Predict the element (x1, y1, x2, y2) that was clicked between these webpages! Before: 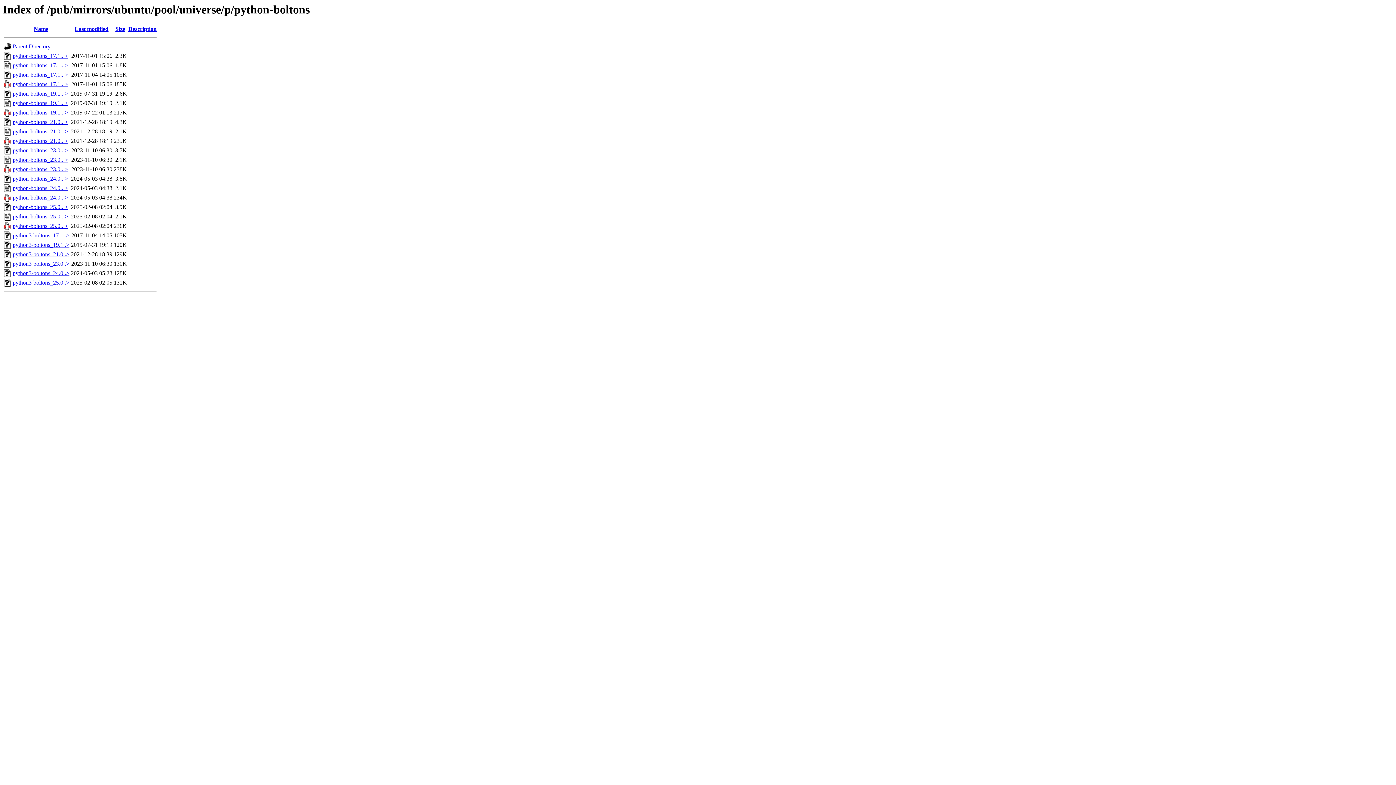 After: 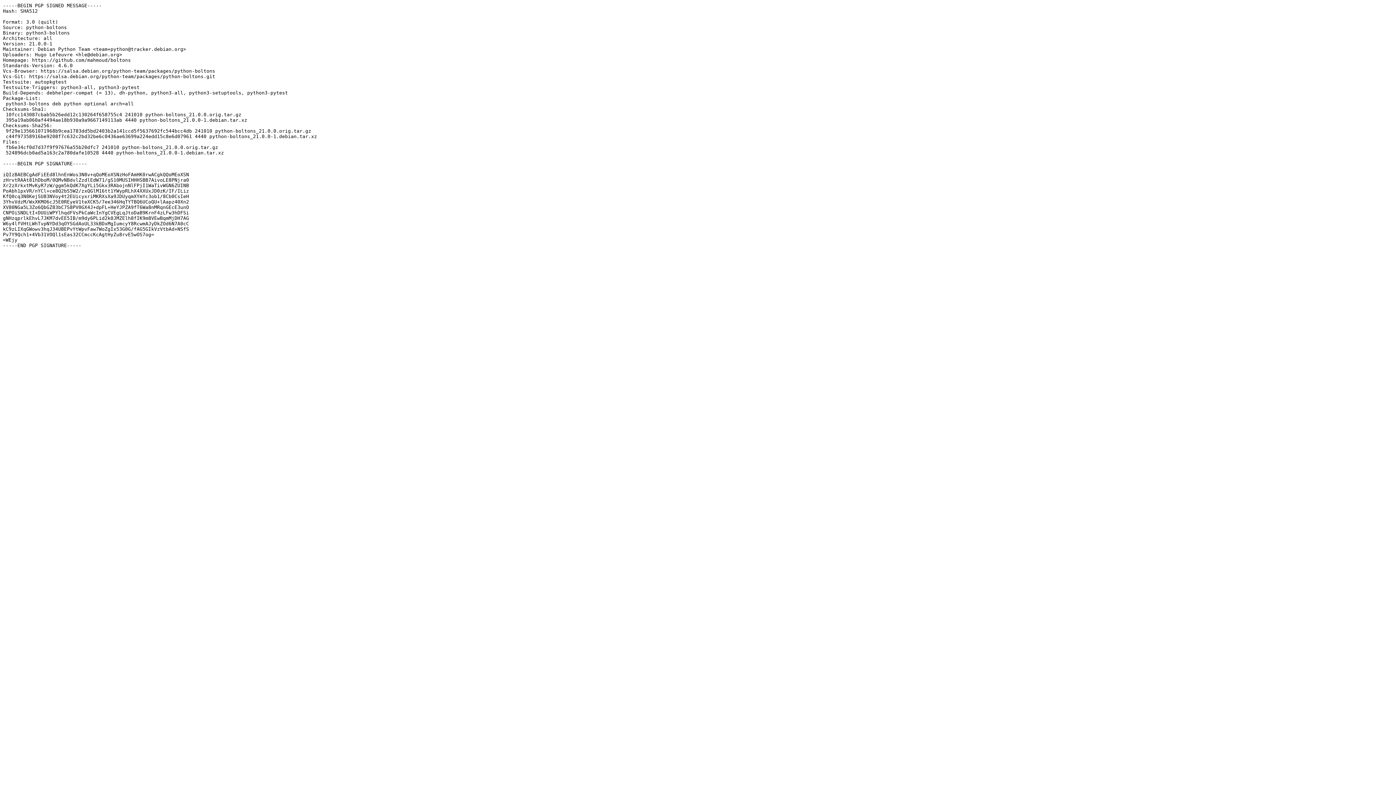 Action: bbox: (12, 128, 68, 134) label: python-boltons_21.0...>